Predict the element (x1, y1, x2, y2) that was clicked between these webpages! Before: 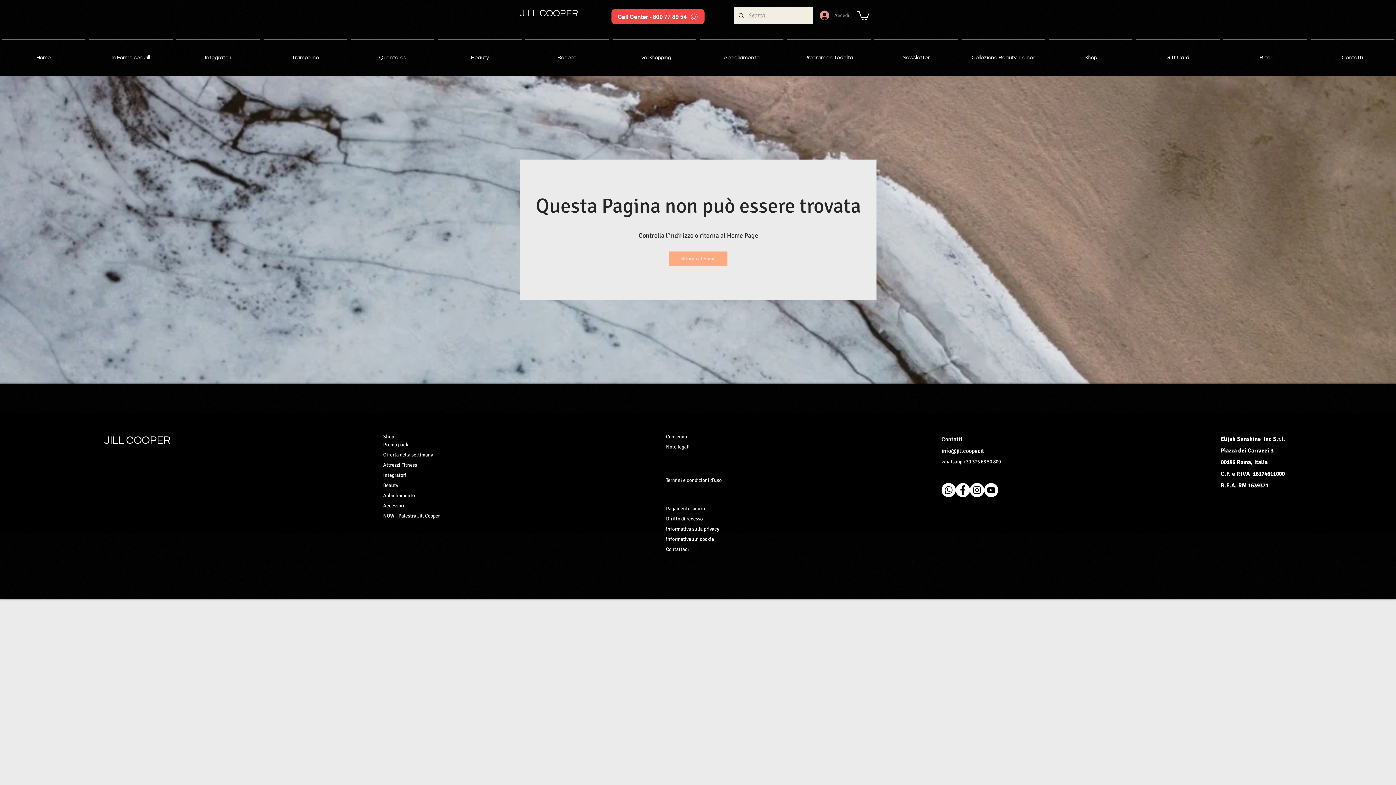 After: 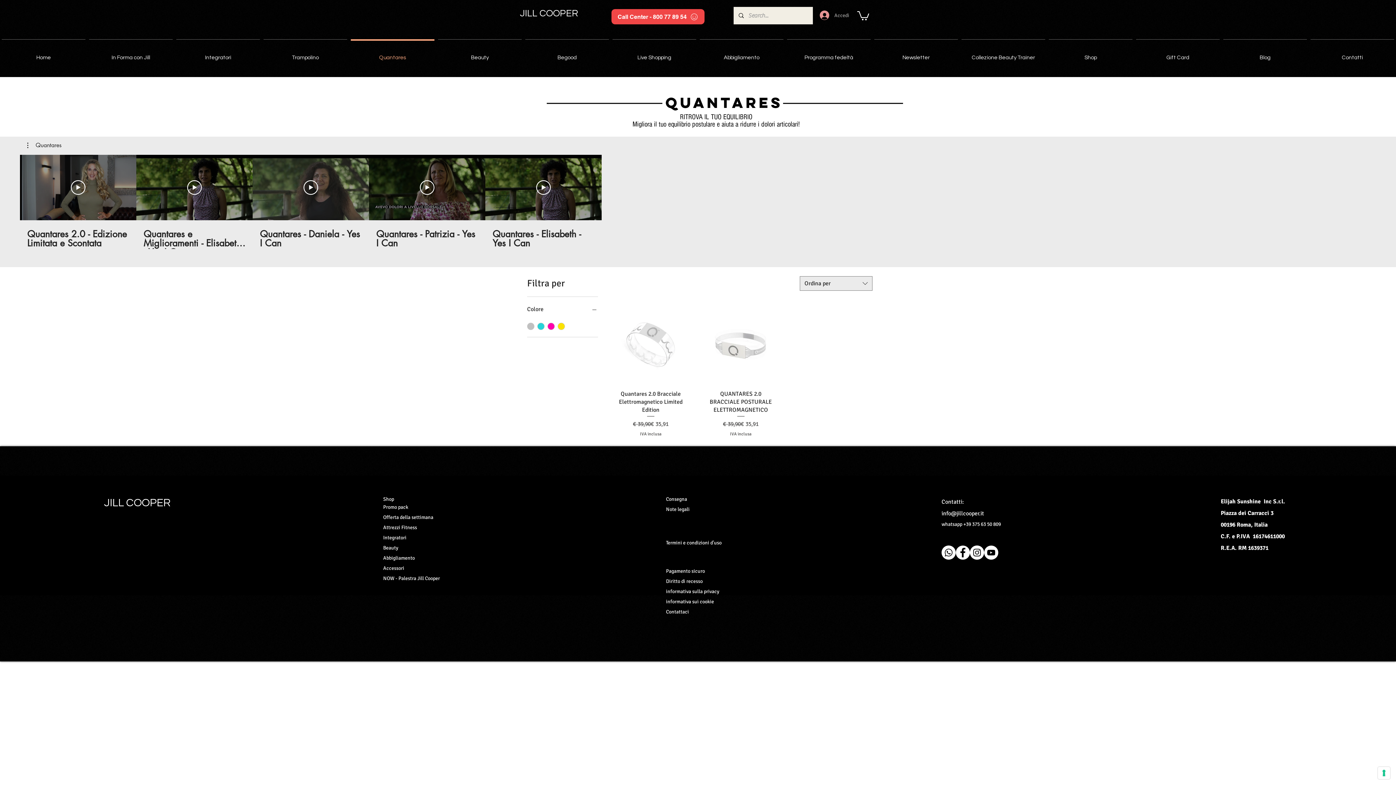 Action: bbox: (349, 39, 436, 69) label: Quantares